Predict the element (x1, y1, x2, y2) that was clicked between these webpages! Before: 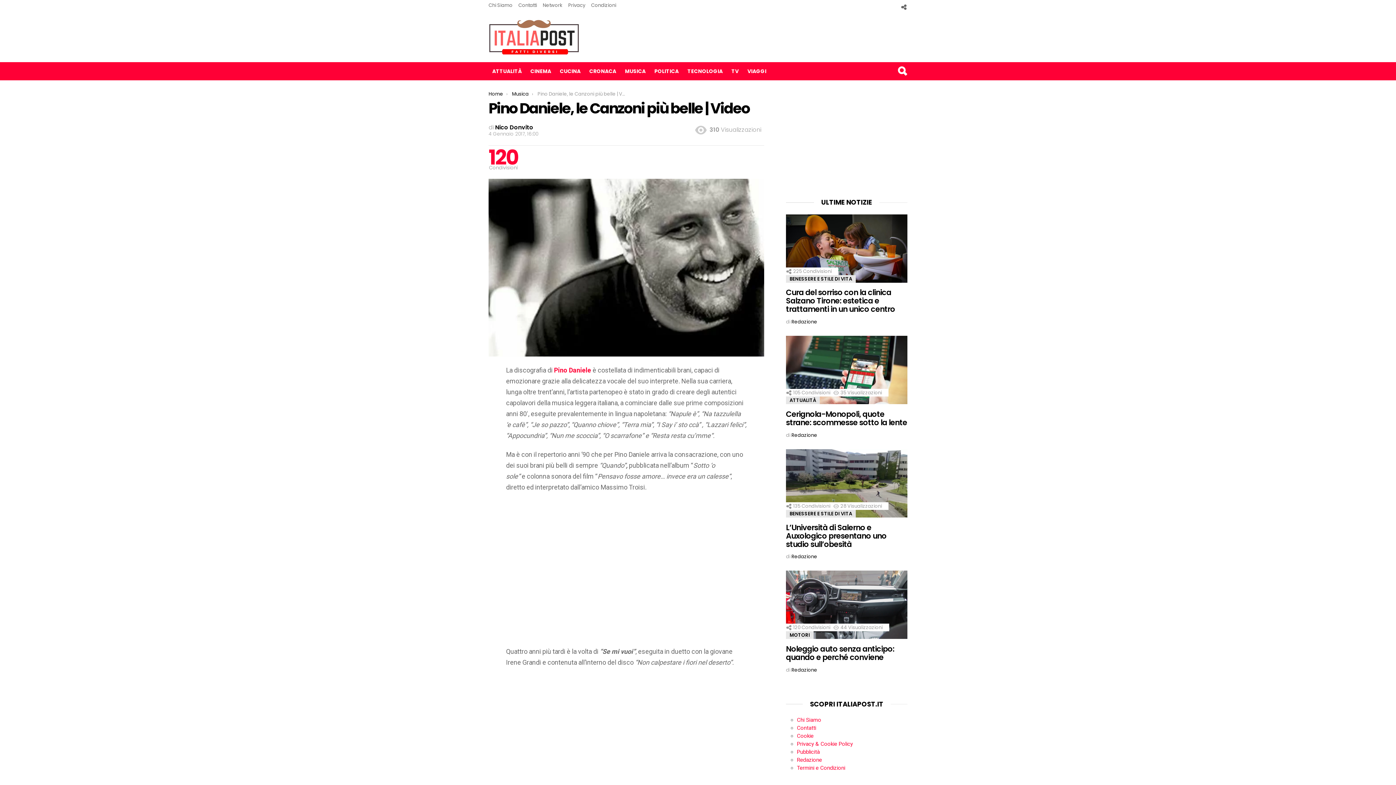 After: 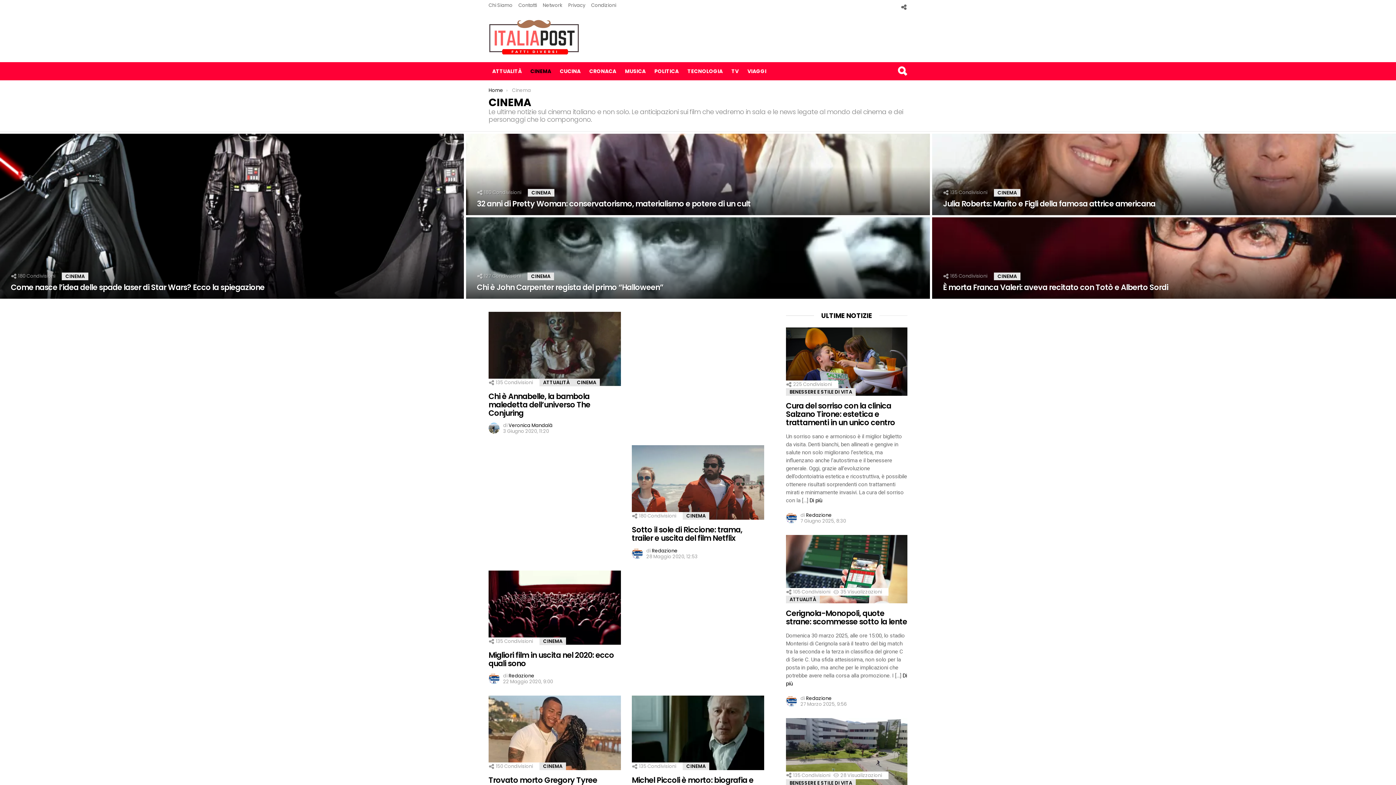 Action: label: CINEMA bbox: (526, 62, 554, 80)